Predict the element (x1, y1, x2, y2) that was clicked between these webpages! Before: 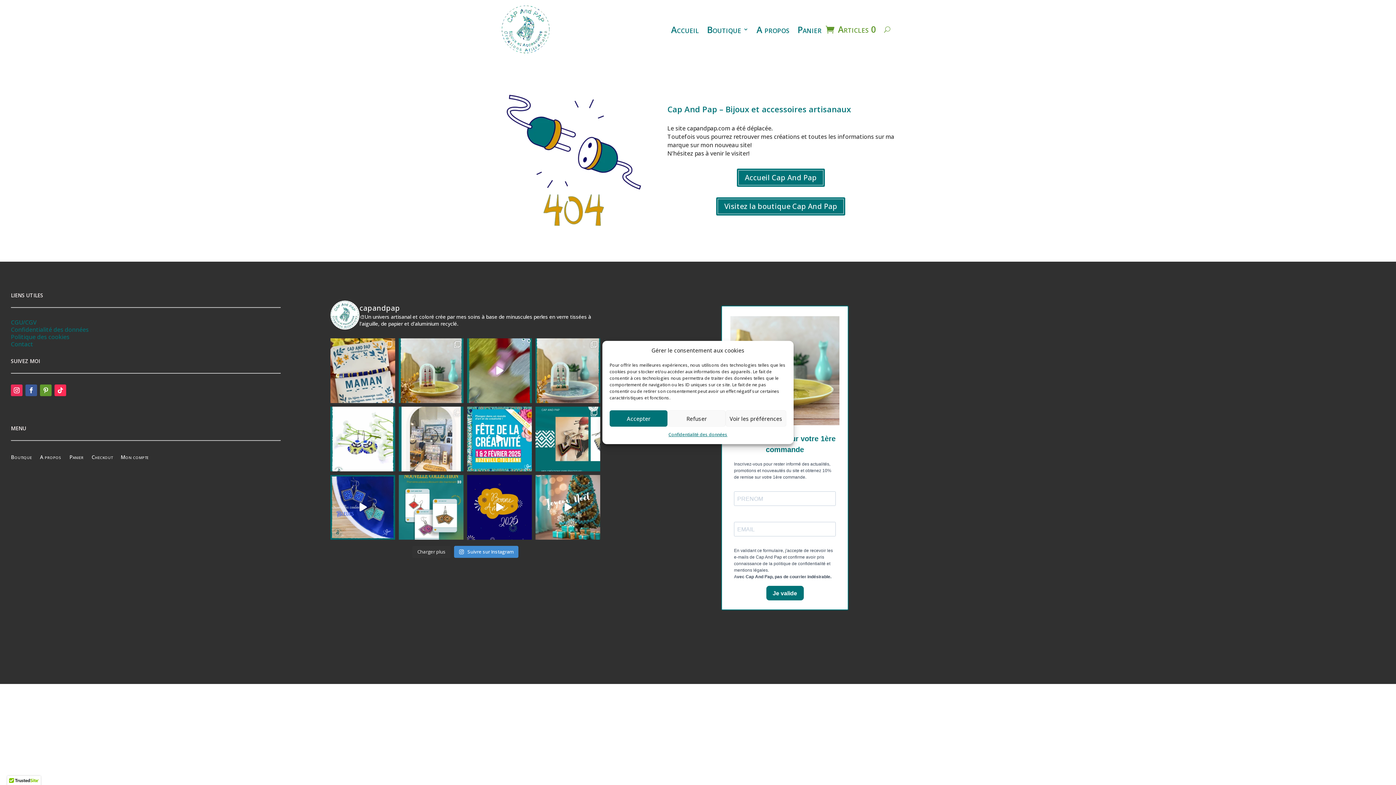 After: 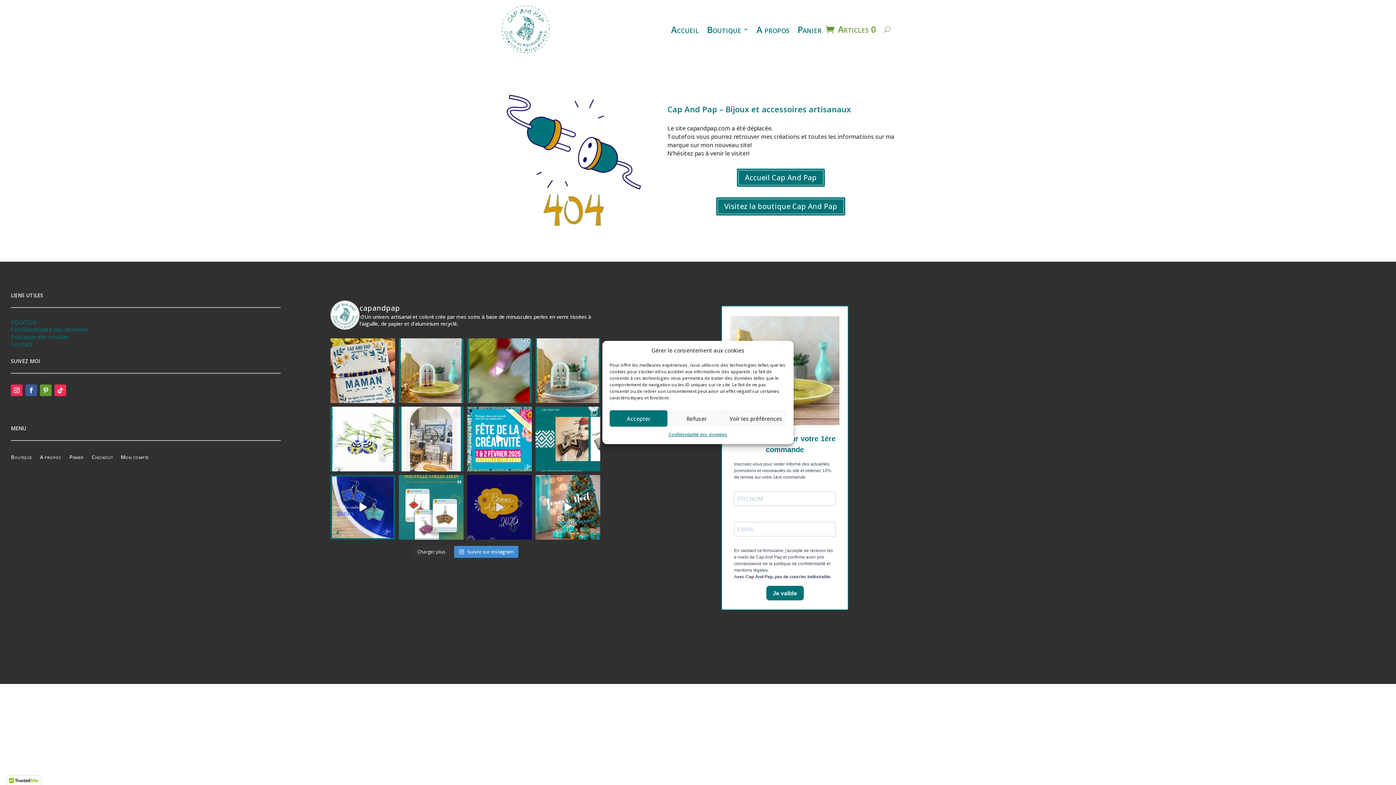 Action: label: Très bonne année 2025! . . . . . . . . . #bonnea bbox: (467, 475, 531, 540)